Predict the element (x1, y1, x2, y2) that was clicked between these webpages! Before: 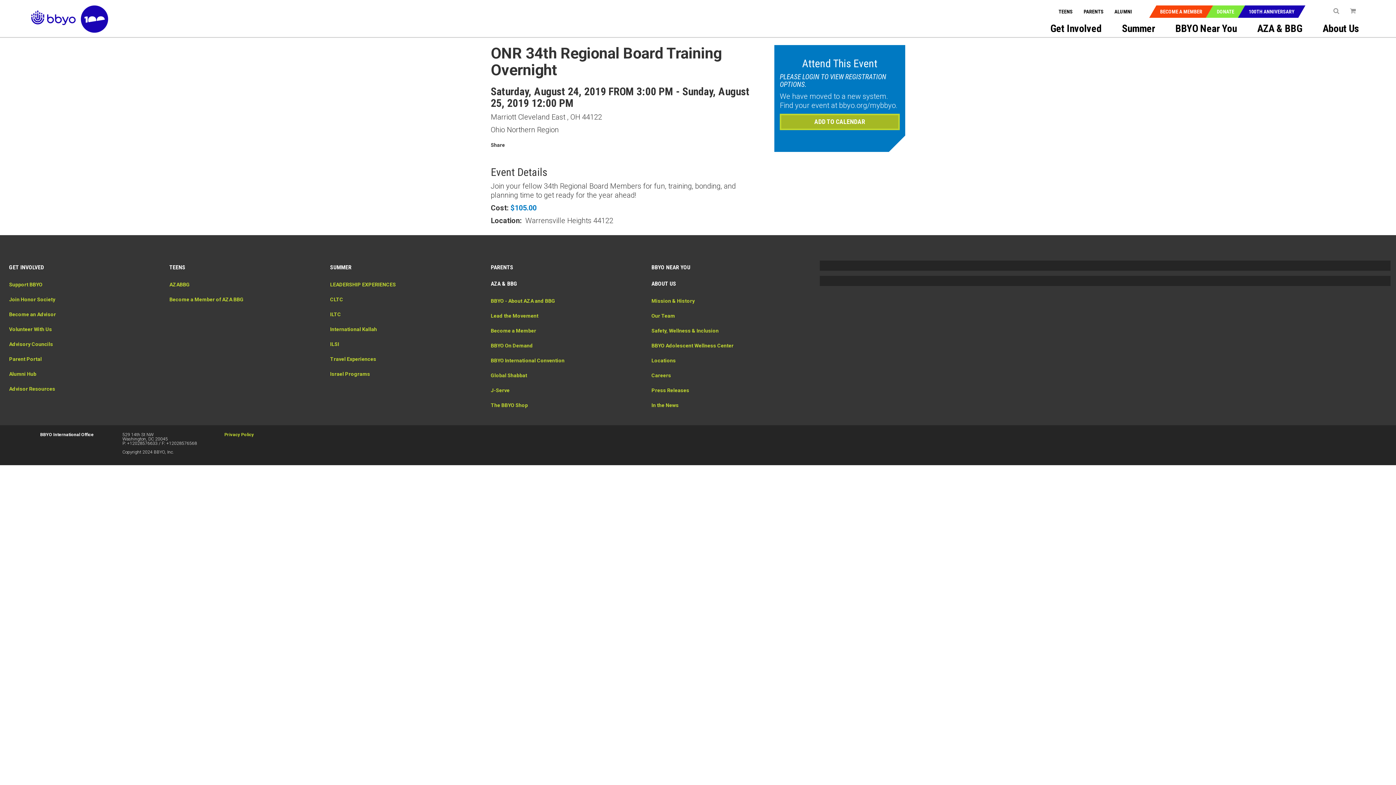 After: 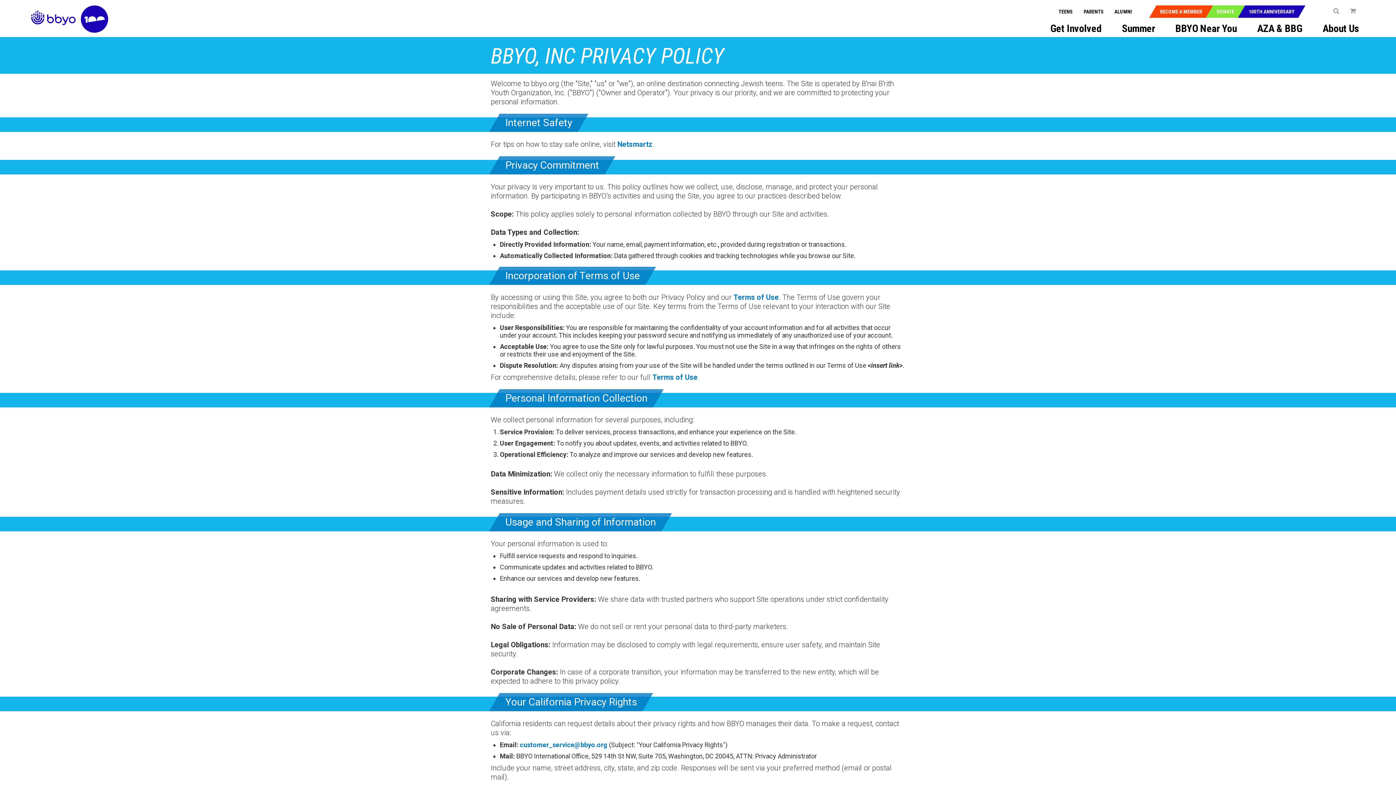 Action: bbox: (224, 432, 253, 437) label: Privacy Policy